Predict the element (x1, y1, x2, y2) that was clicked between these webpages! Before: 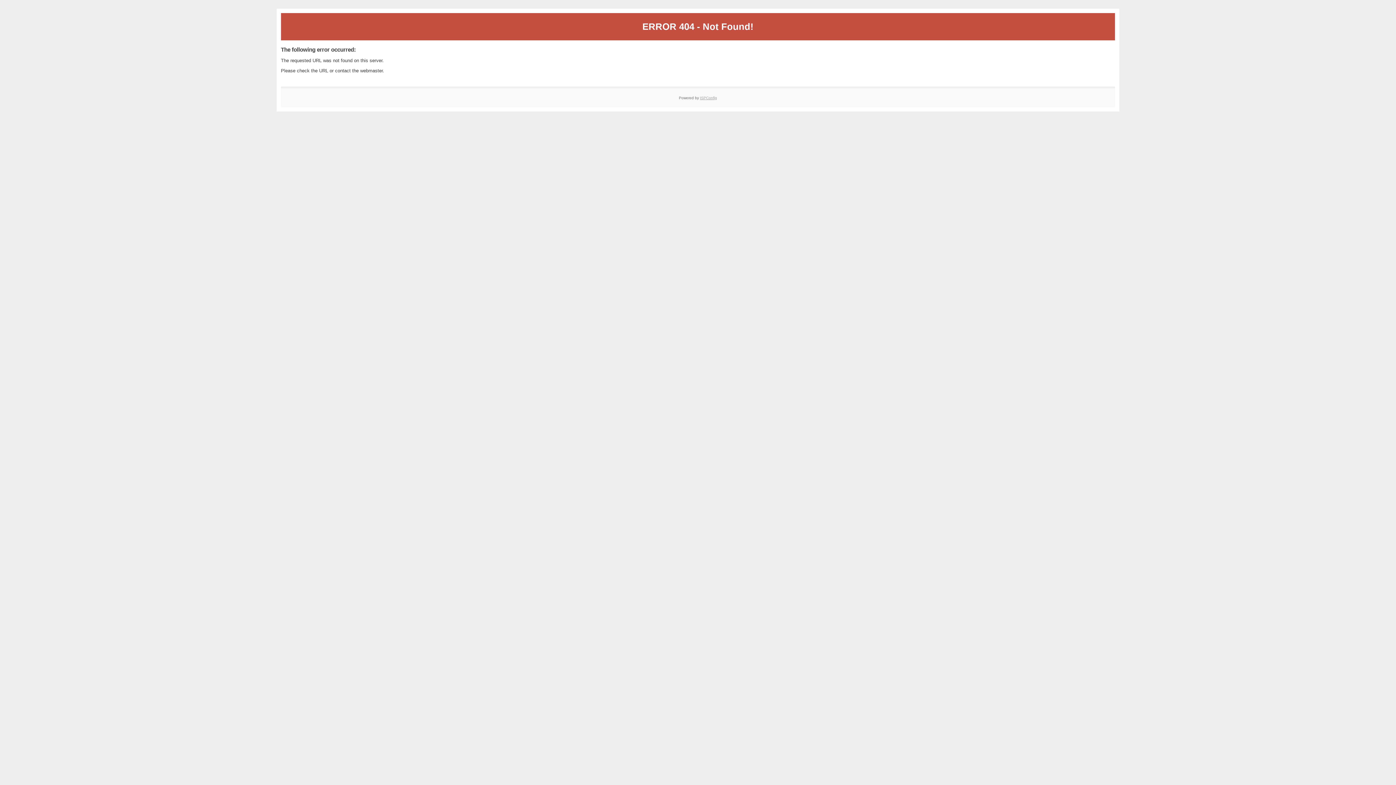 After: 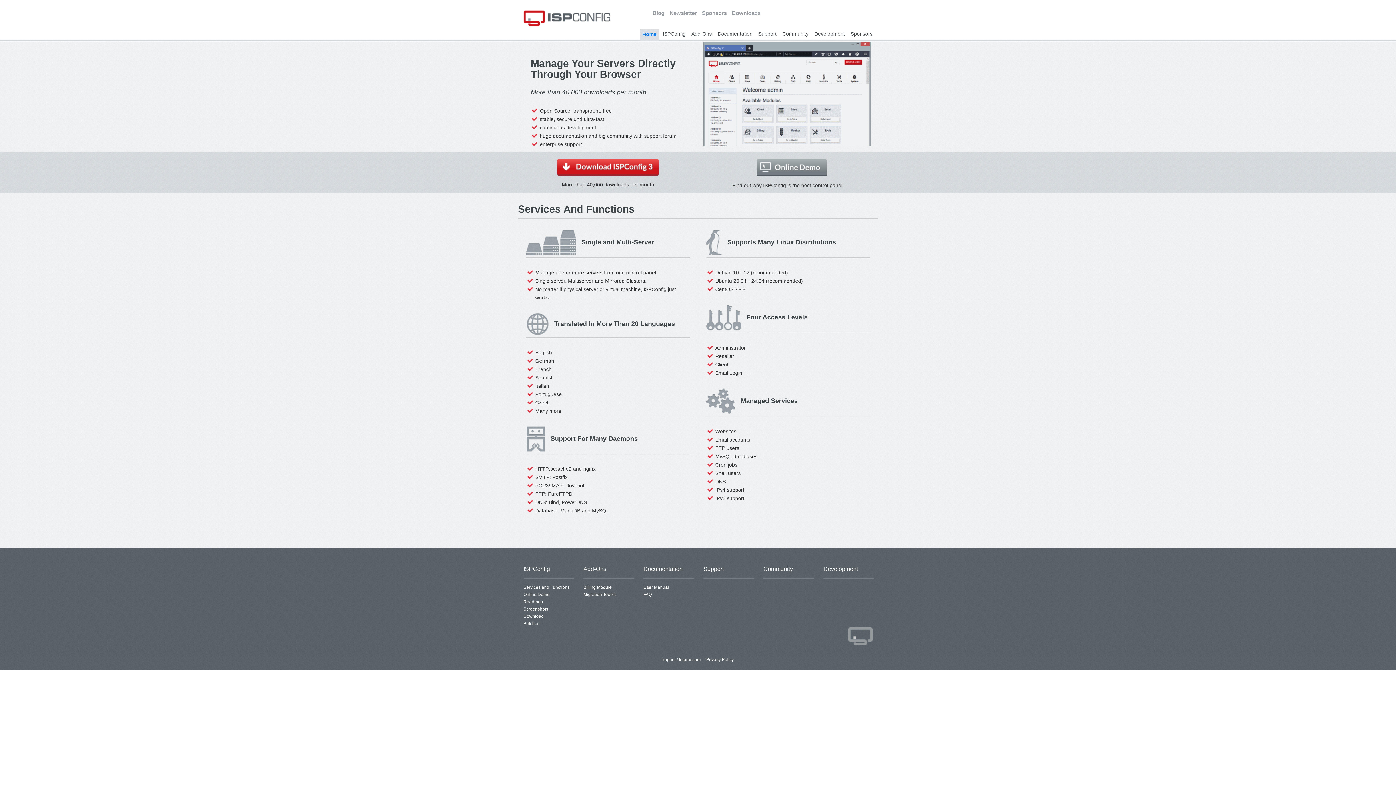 Action: bbox: (700, 95, 717, 99) label: ISPConfig